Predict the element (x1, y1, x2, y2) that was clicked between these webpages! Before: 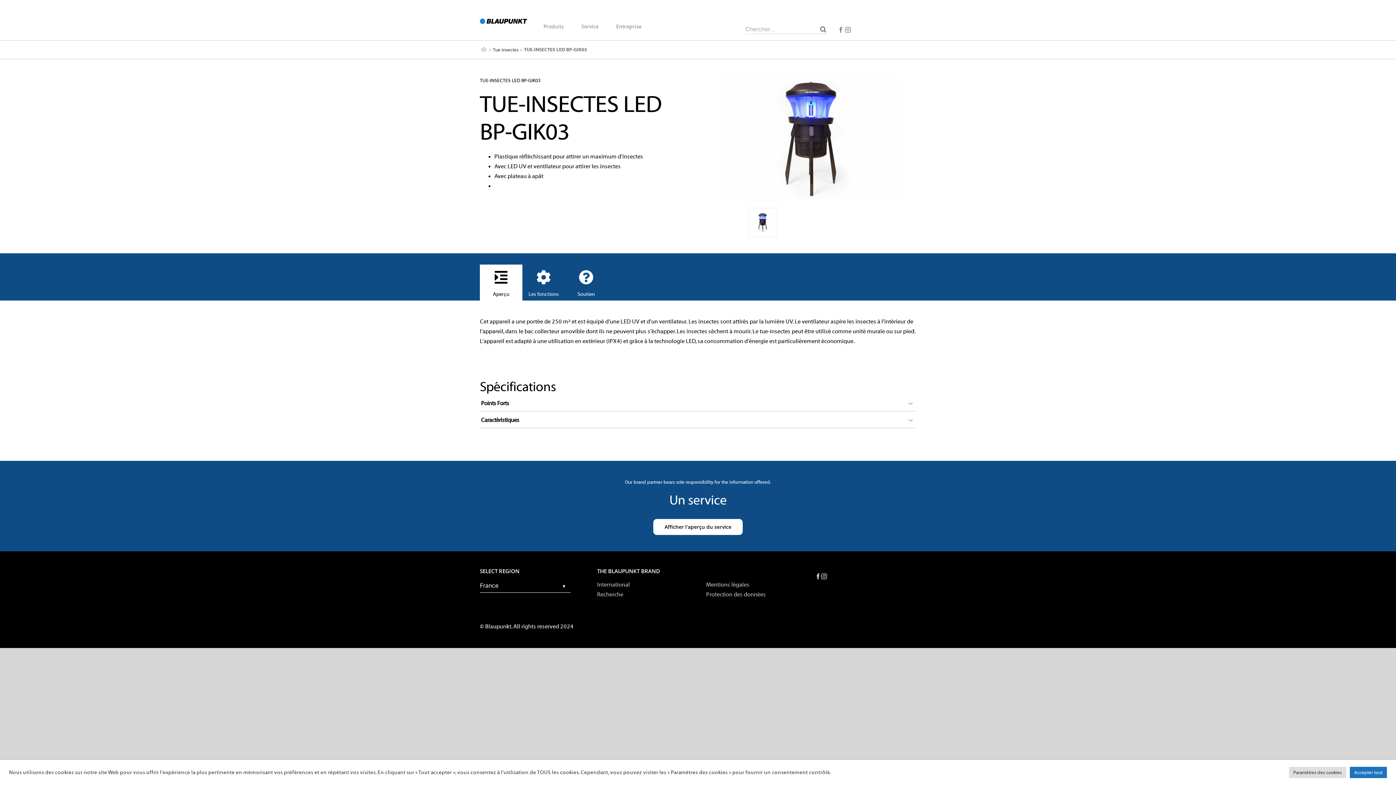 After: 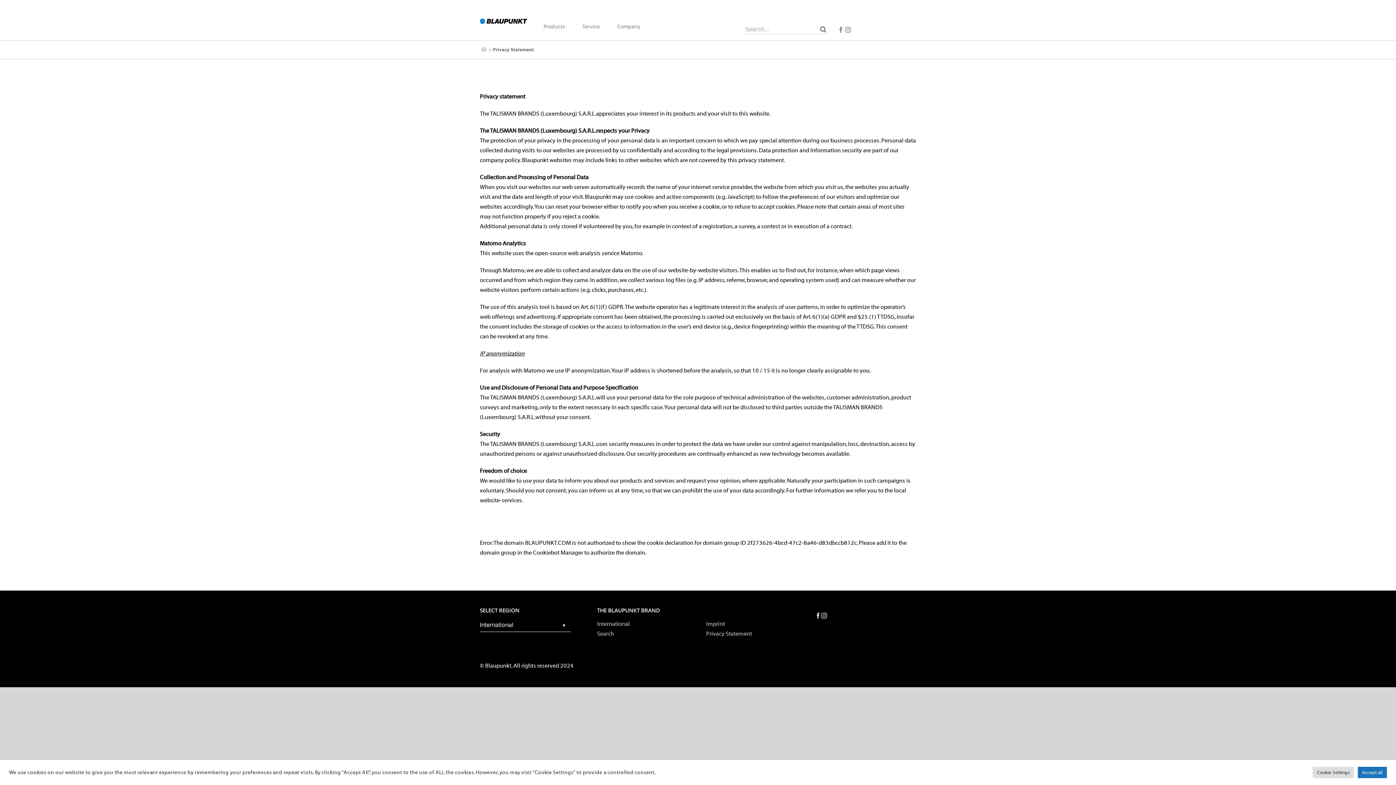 Action: label: Protection des données bbox: (706, 591, 766, 598)